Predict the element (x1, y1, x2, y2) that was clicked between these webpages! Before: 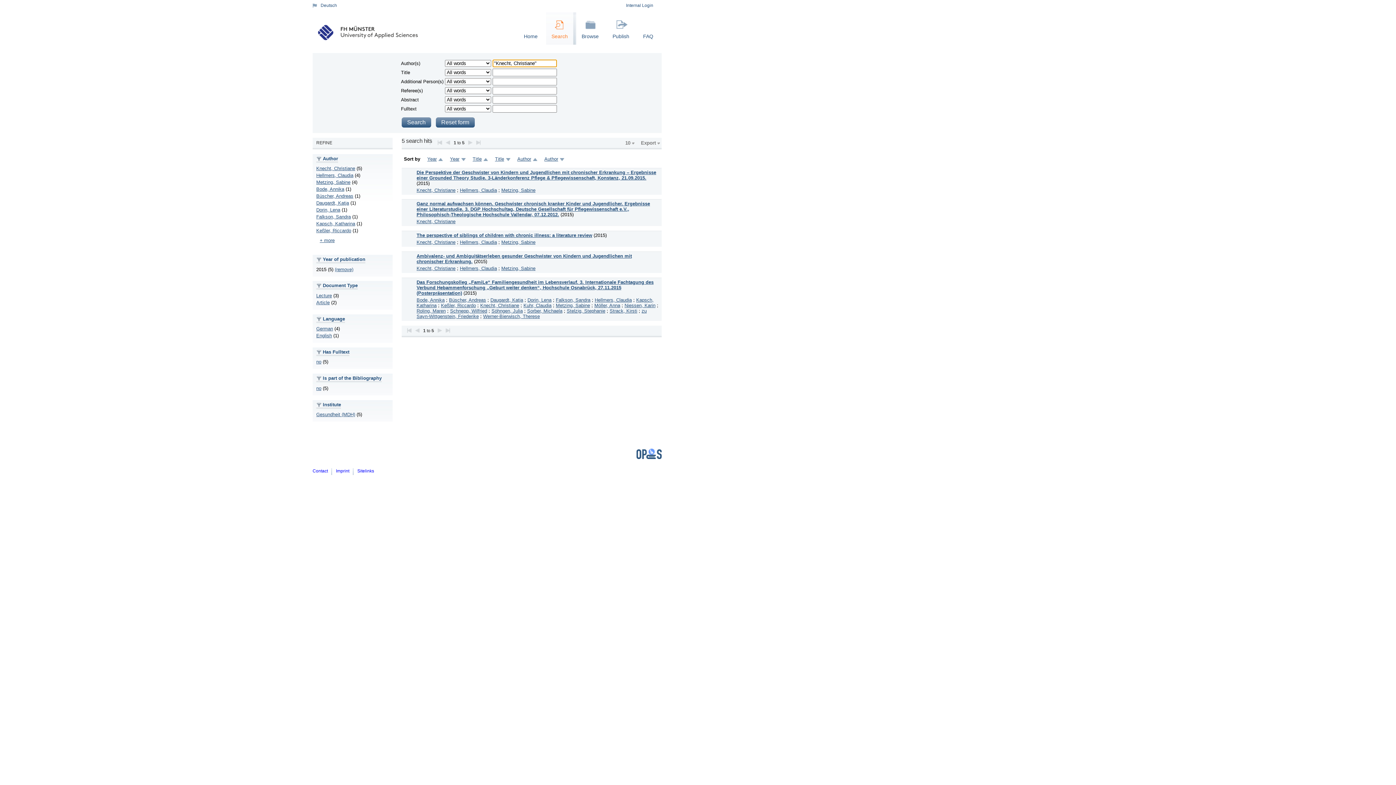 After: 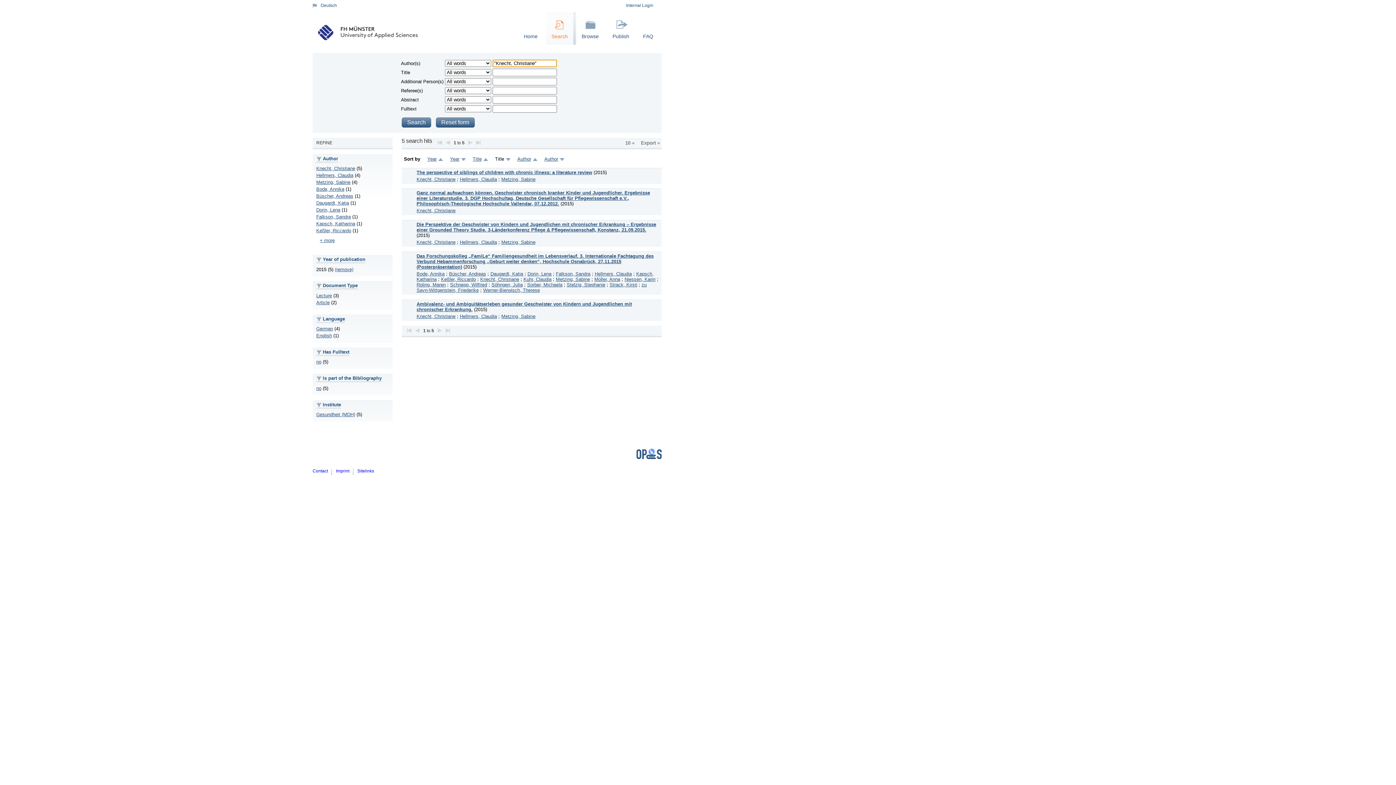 Action: bbox: (495, 156, 504, 161) label: Title